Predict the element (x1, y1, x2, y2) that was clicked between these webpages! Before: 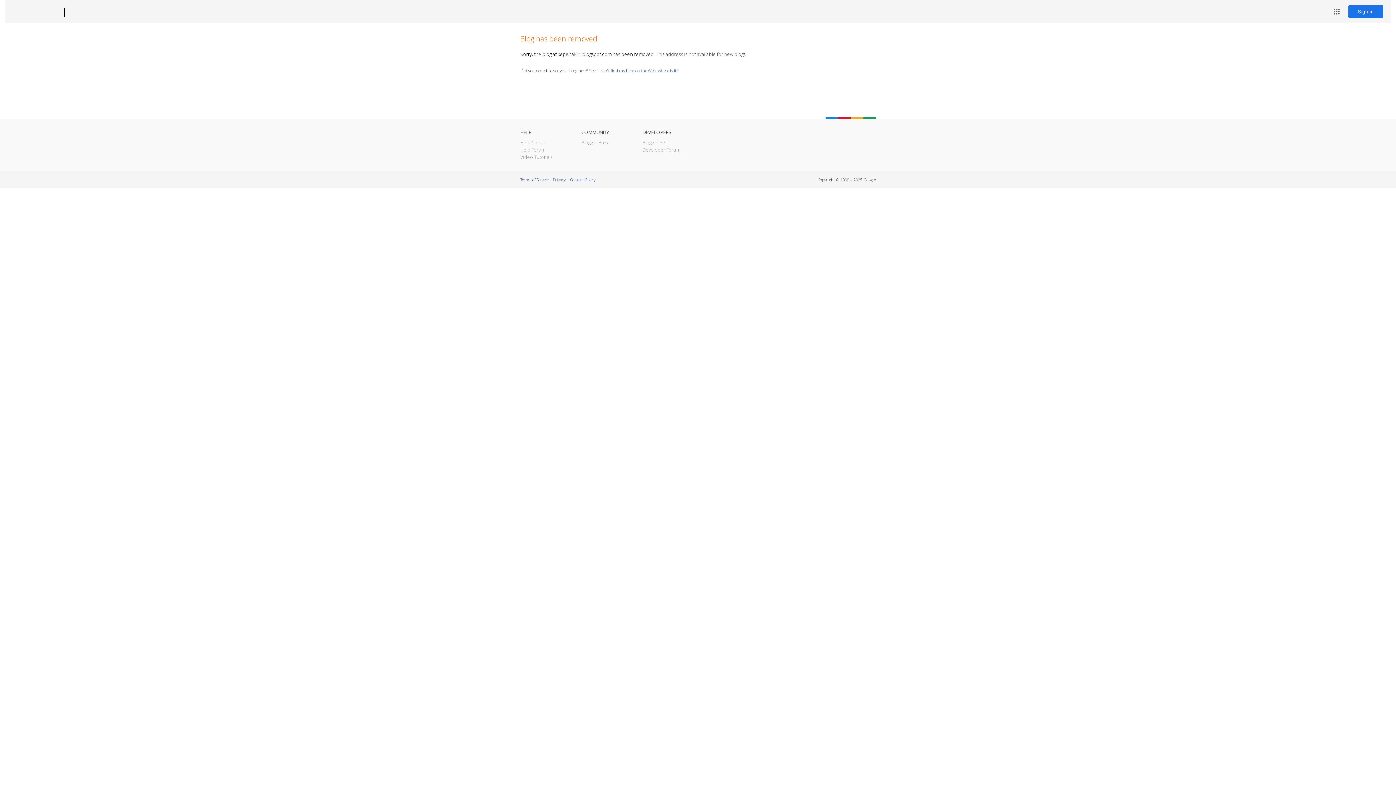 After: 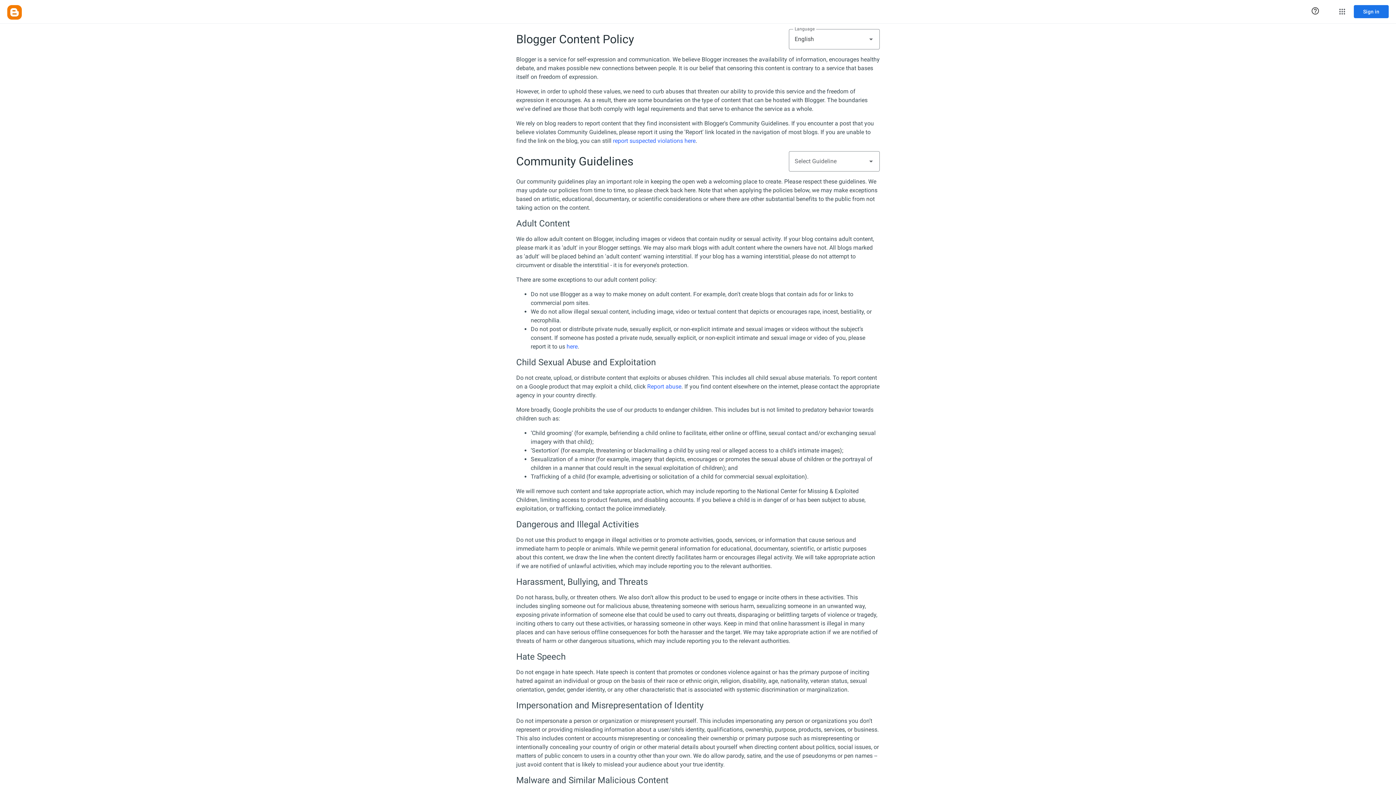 Action: bbox: (570, 177, 595, 182) label: Content Policy